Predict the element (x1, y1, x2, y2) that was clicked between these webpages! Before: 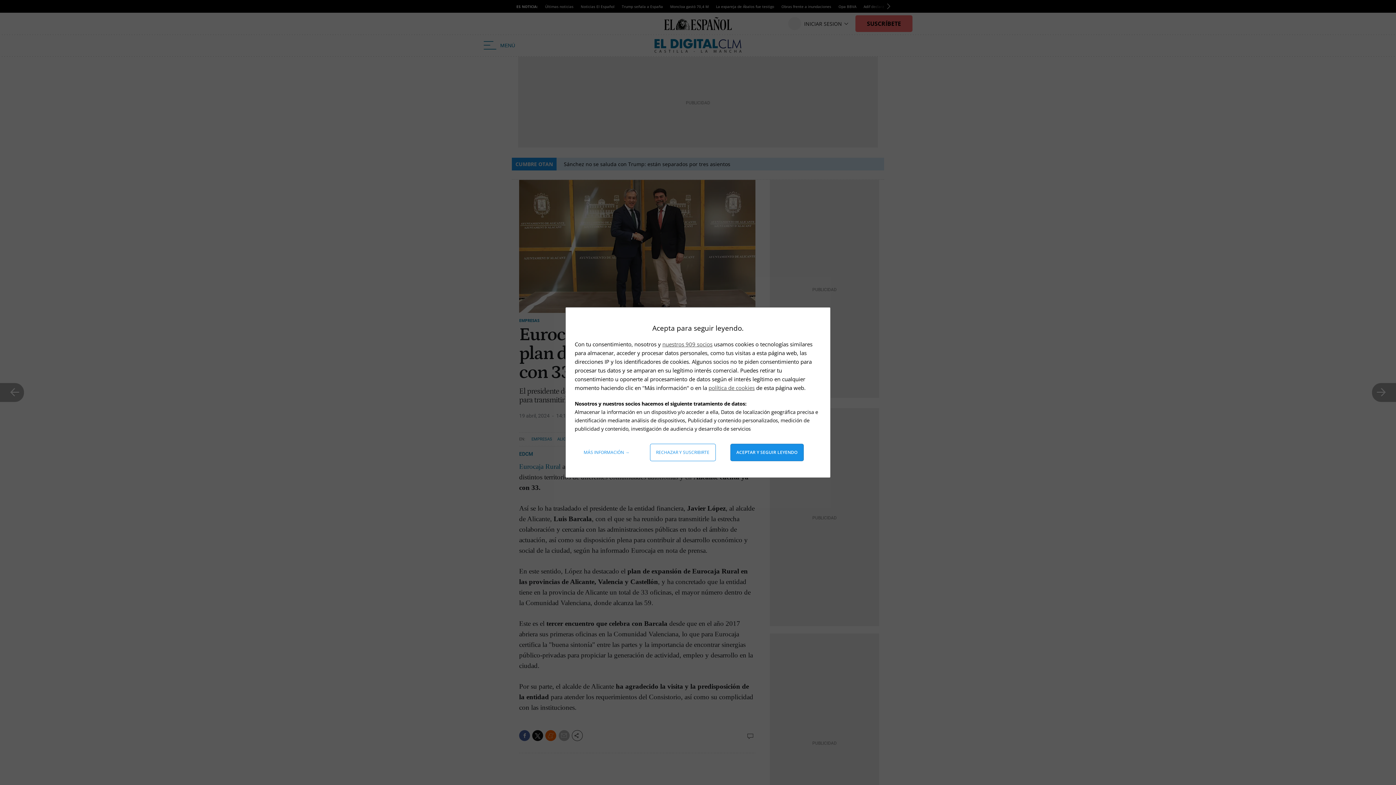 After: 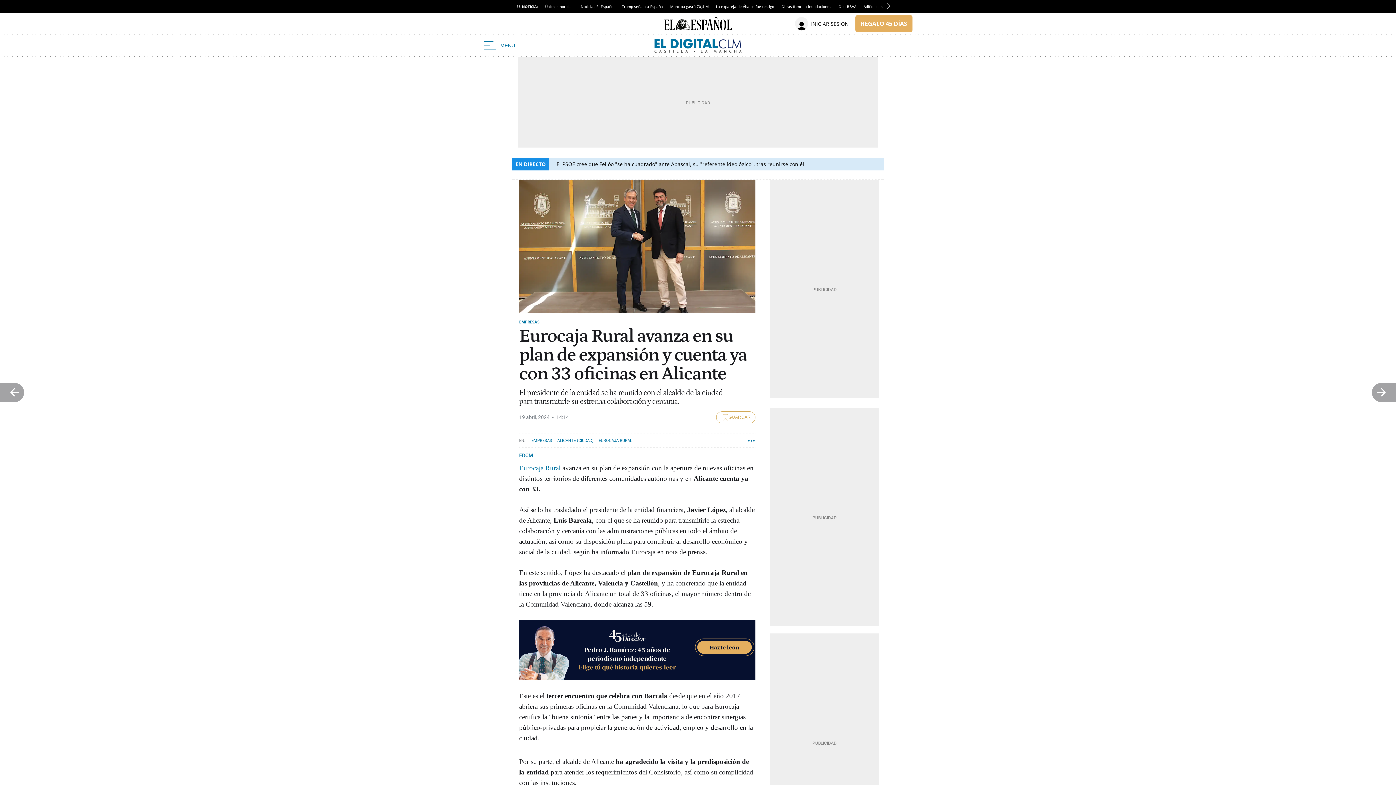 Action: bbox: (730, 444, 803, 461) label: Aceptar y seguir leyendo